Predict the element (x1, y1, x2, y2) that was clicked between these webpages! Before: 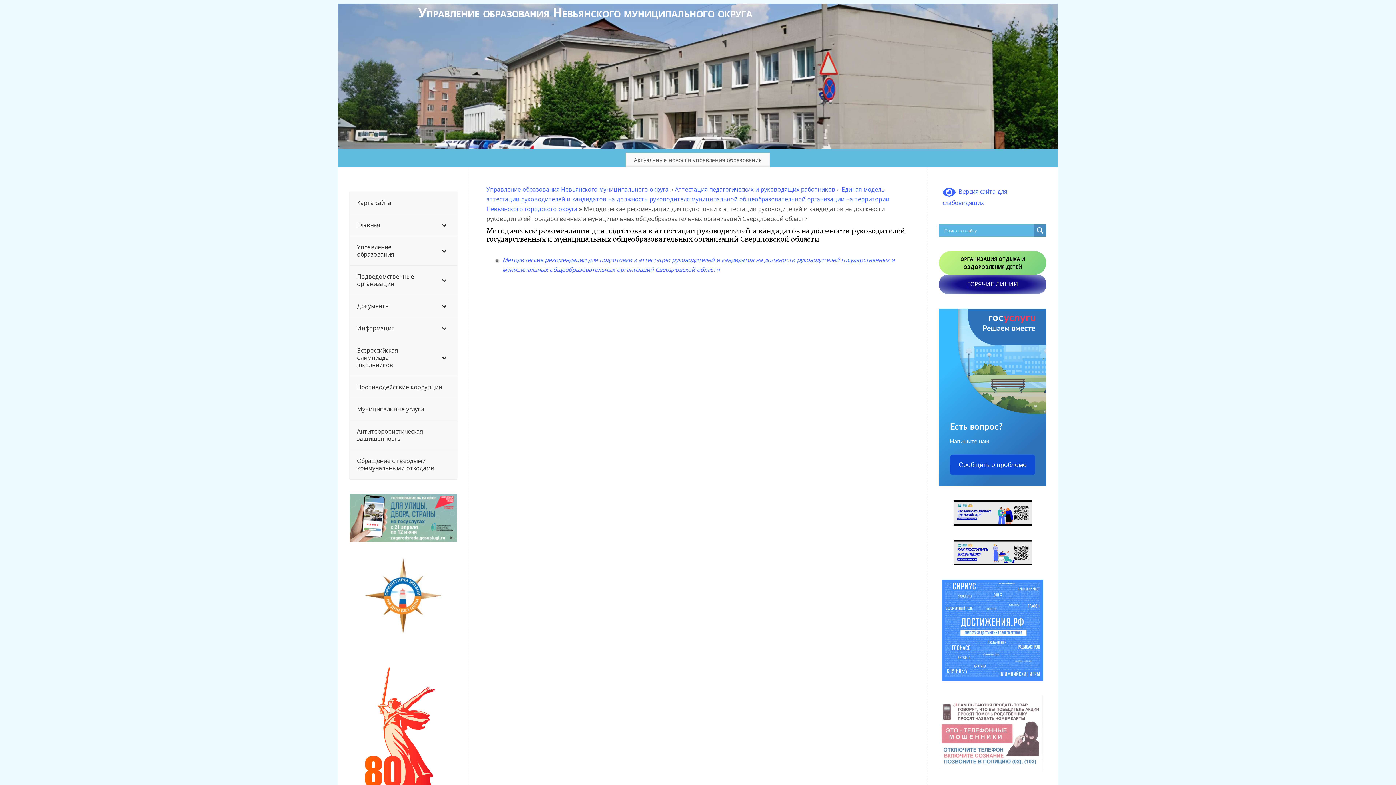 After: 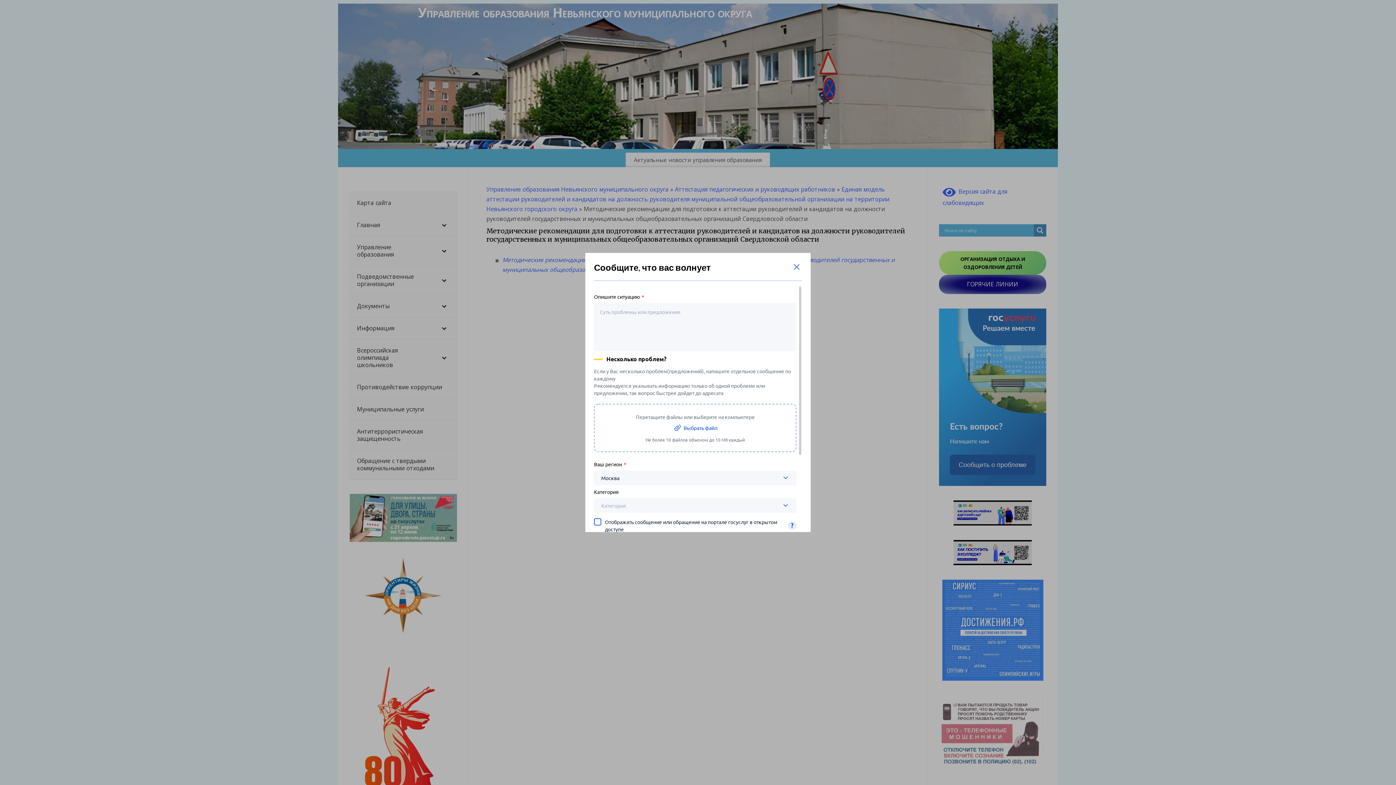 Action: label: Сообщить о проблеме bbox: (950, 454, 1035, 475)